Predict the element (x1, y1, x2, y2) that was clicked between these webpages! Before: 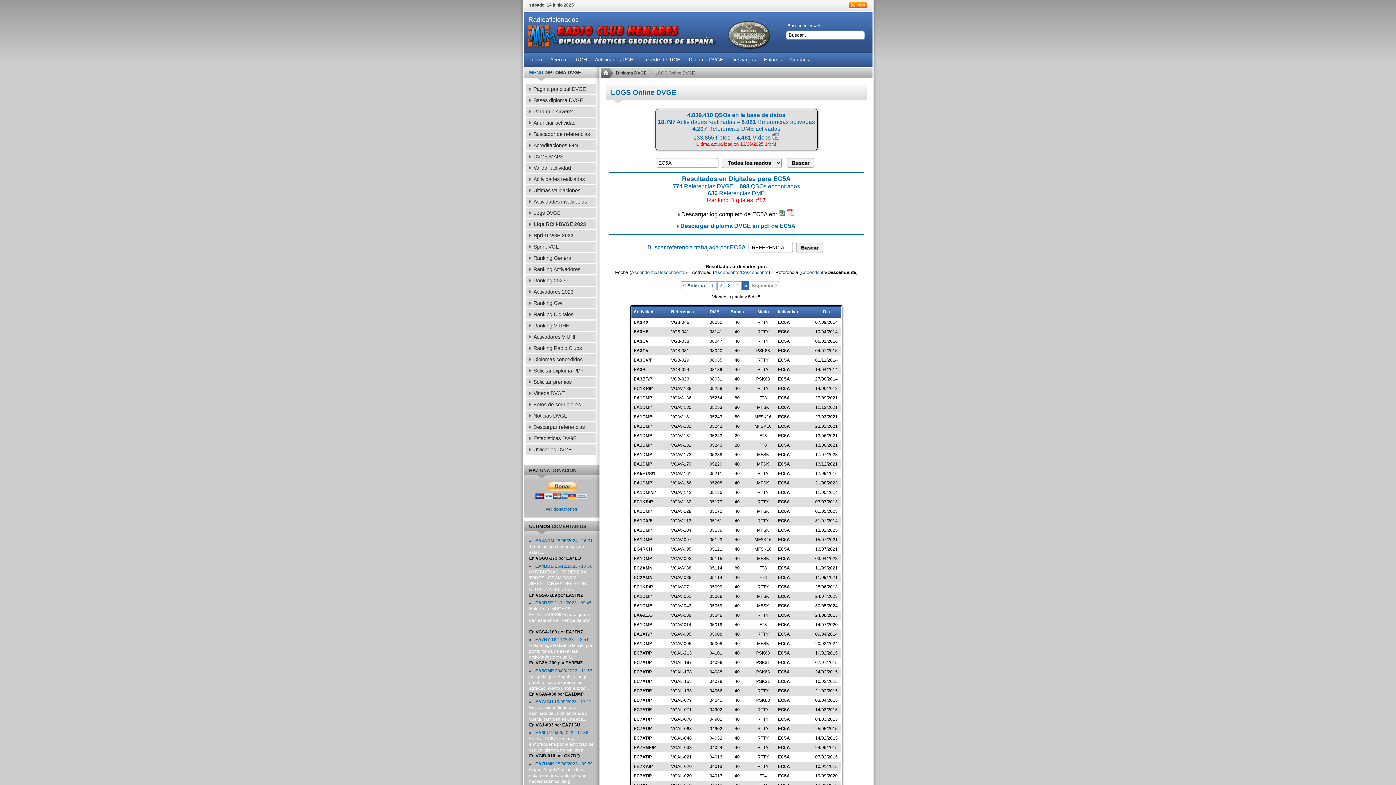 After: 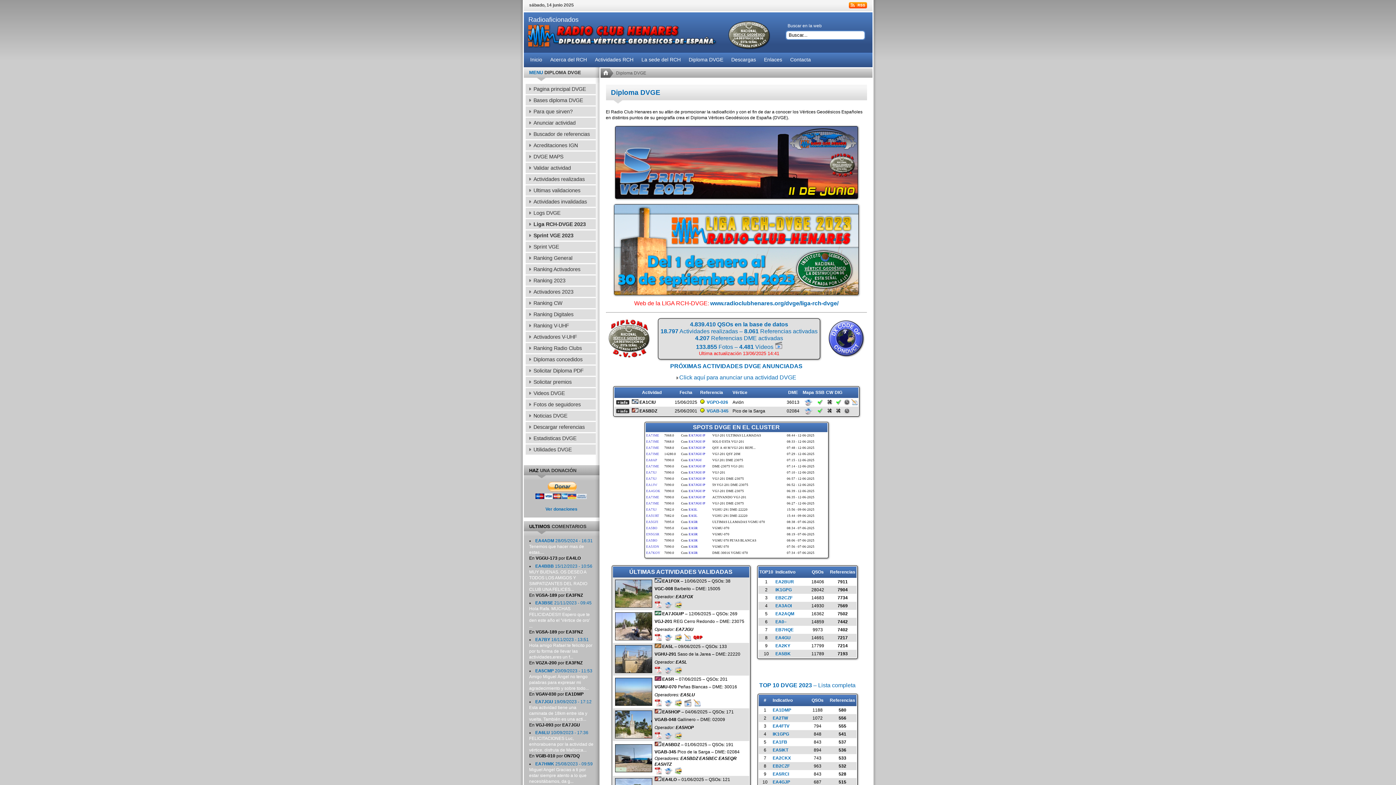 Action: label: Pagina principal DVGE bbox: (525, 84, 595, 94)